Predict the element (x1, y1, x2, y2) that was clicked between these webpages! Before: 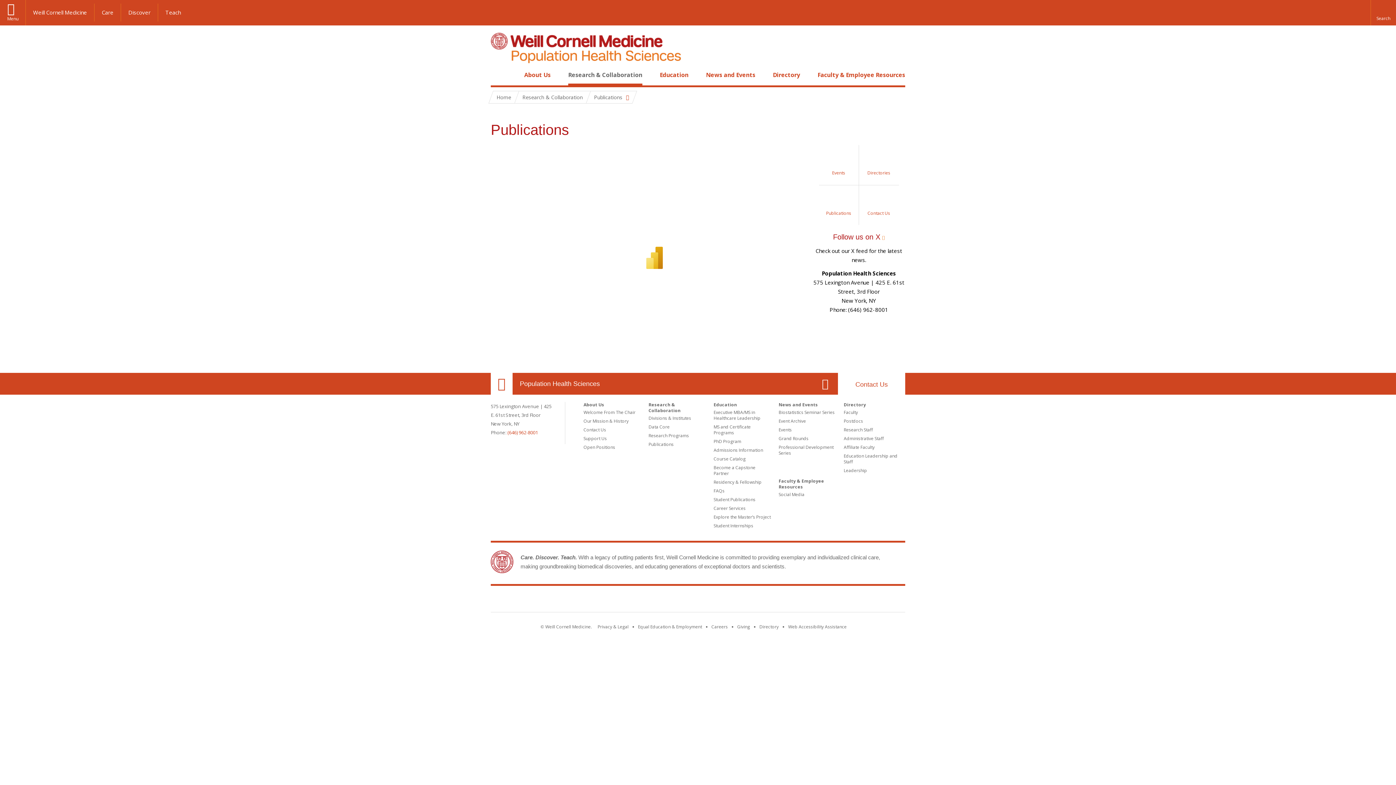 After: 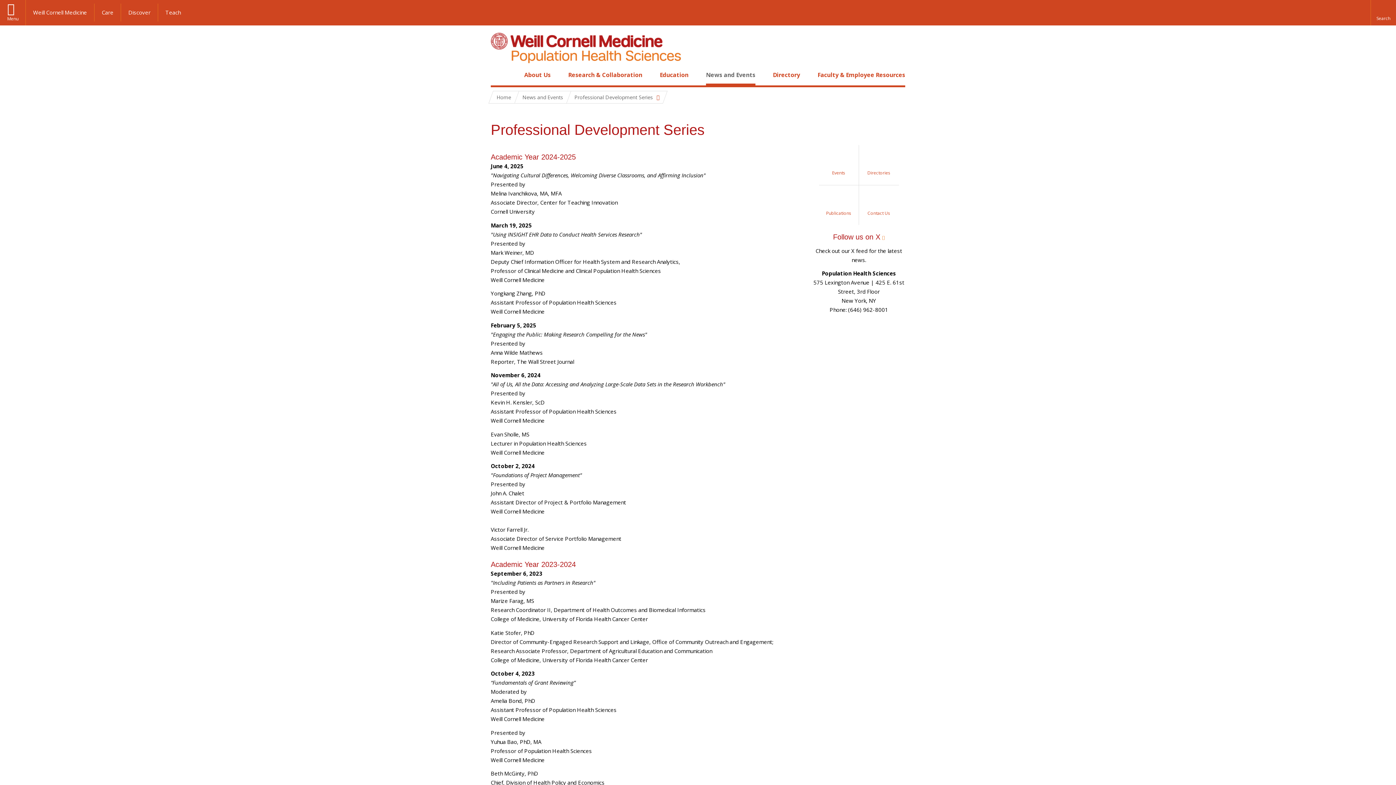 Action: bbox: (778, 444, 833, 456) label: Professional Development Series